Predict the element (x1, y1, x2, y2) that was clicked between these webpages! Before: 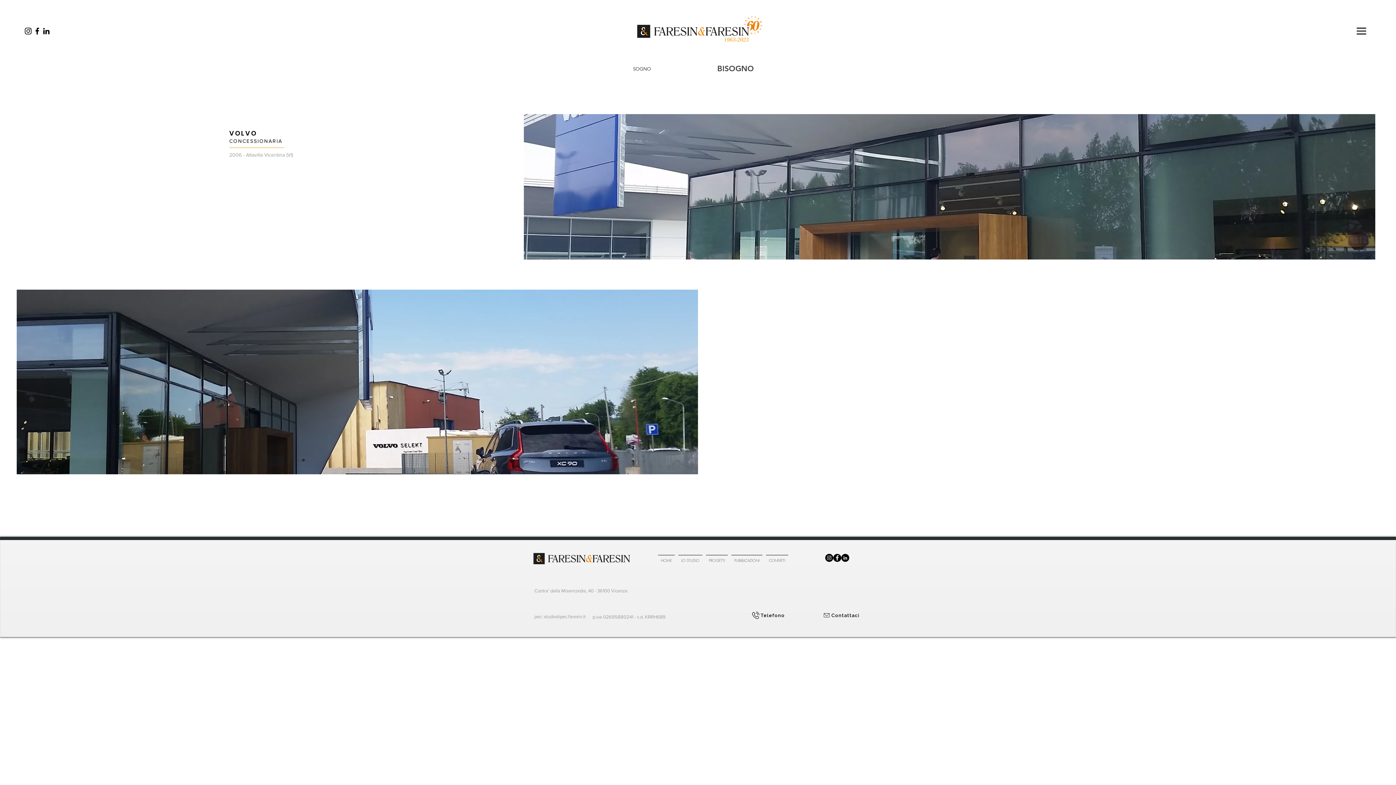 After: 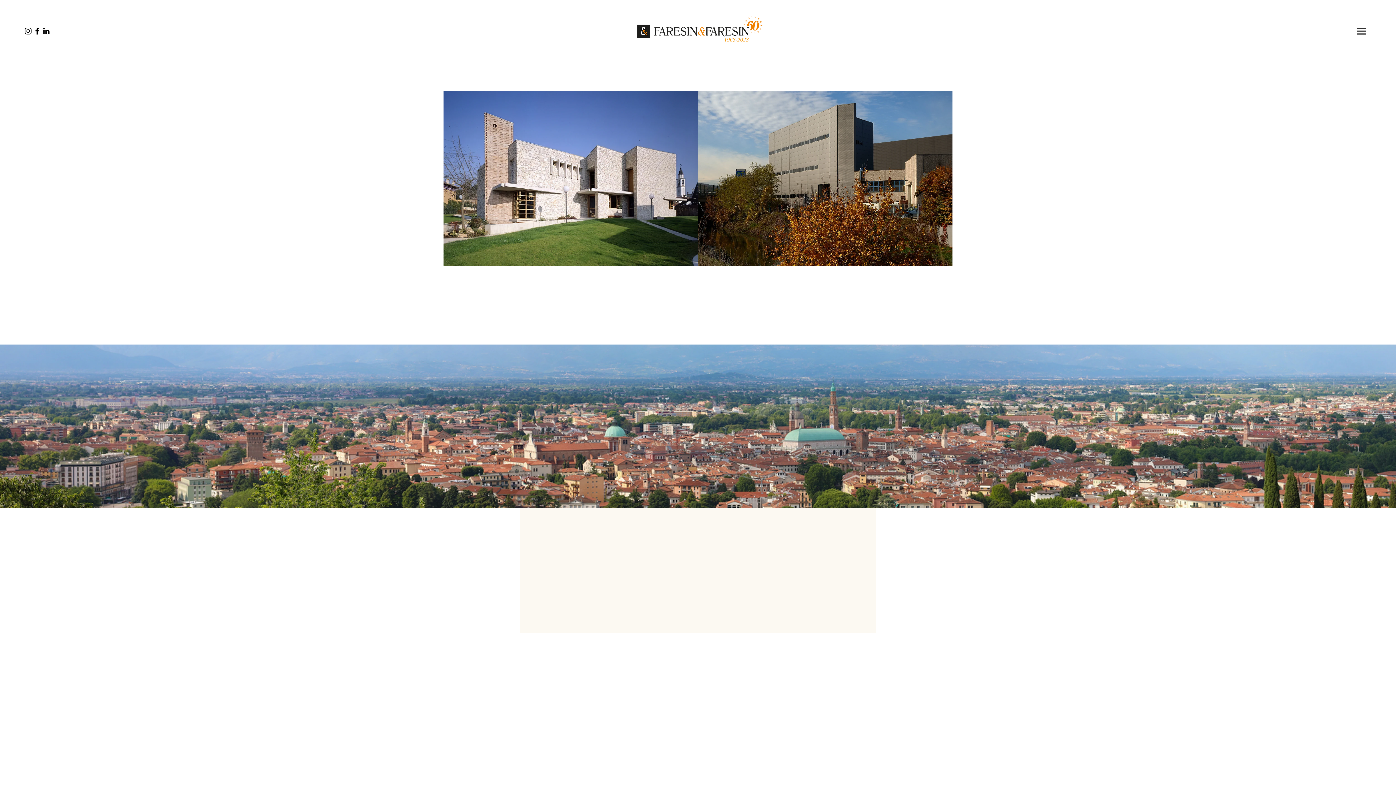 Action: bbox: (656, 555, 676, 559) label: HOME